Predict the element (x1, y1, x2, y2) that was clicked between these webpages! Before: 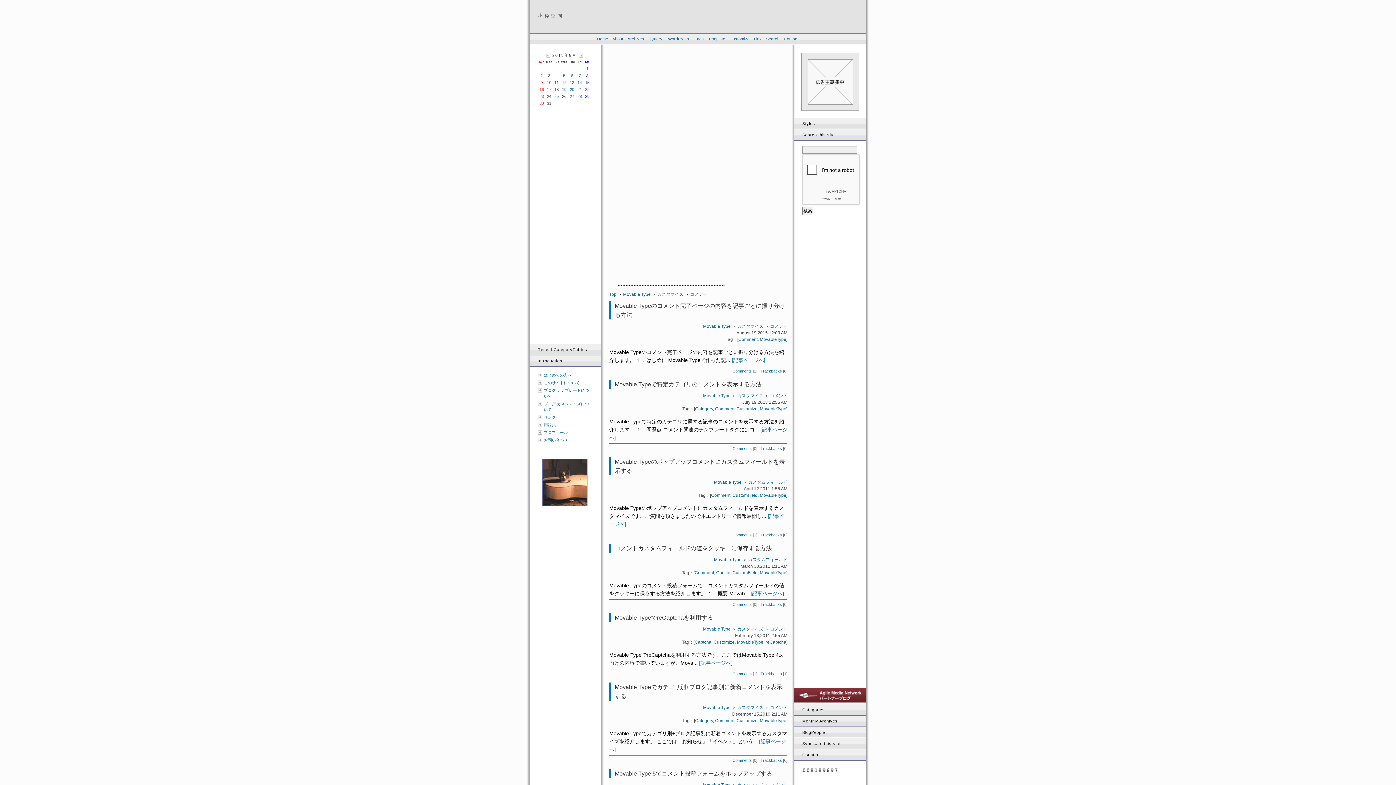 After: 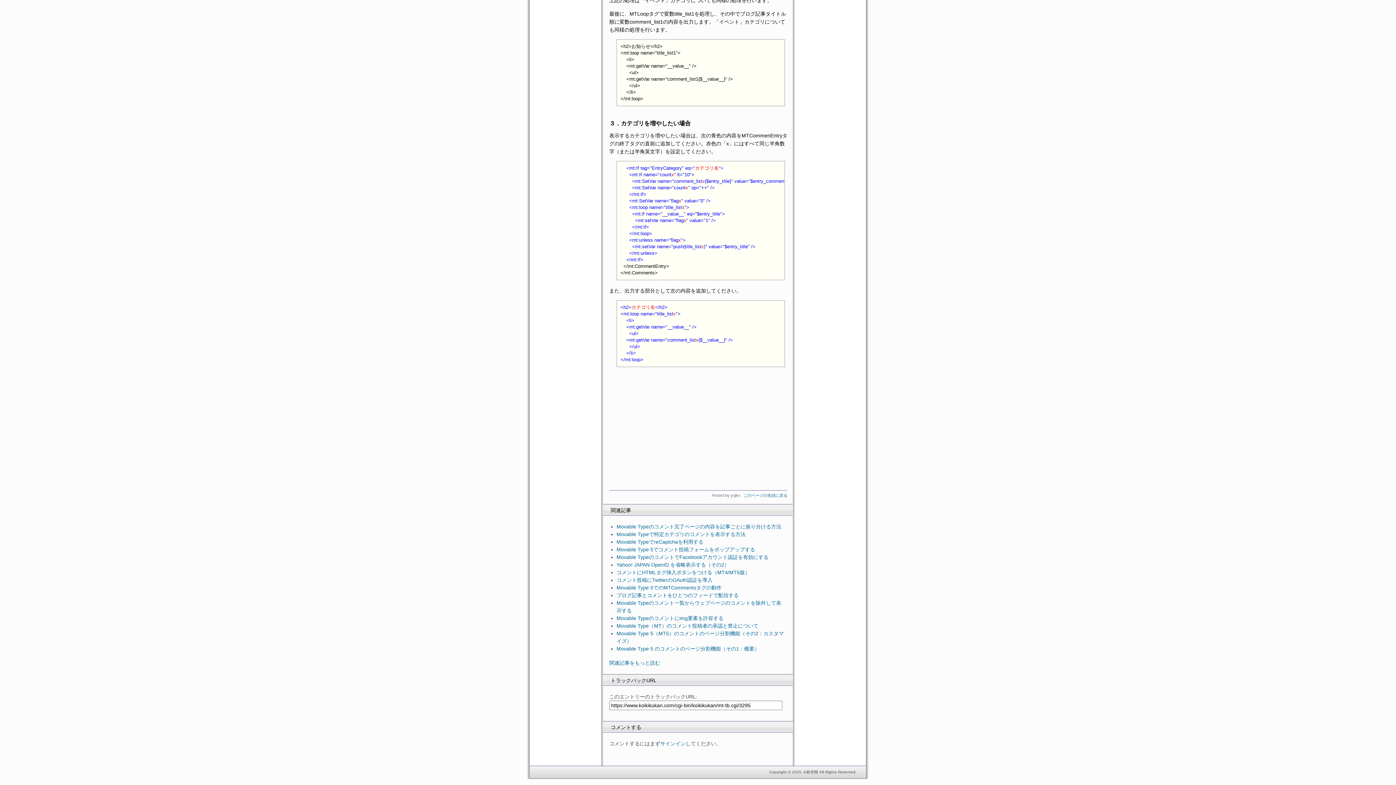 Action: label: Comments bbox: (732, 758, 752, 762)